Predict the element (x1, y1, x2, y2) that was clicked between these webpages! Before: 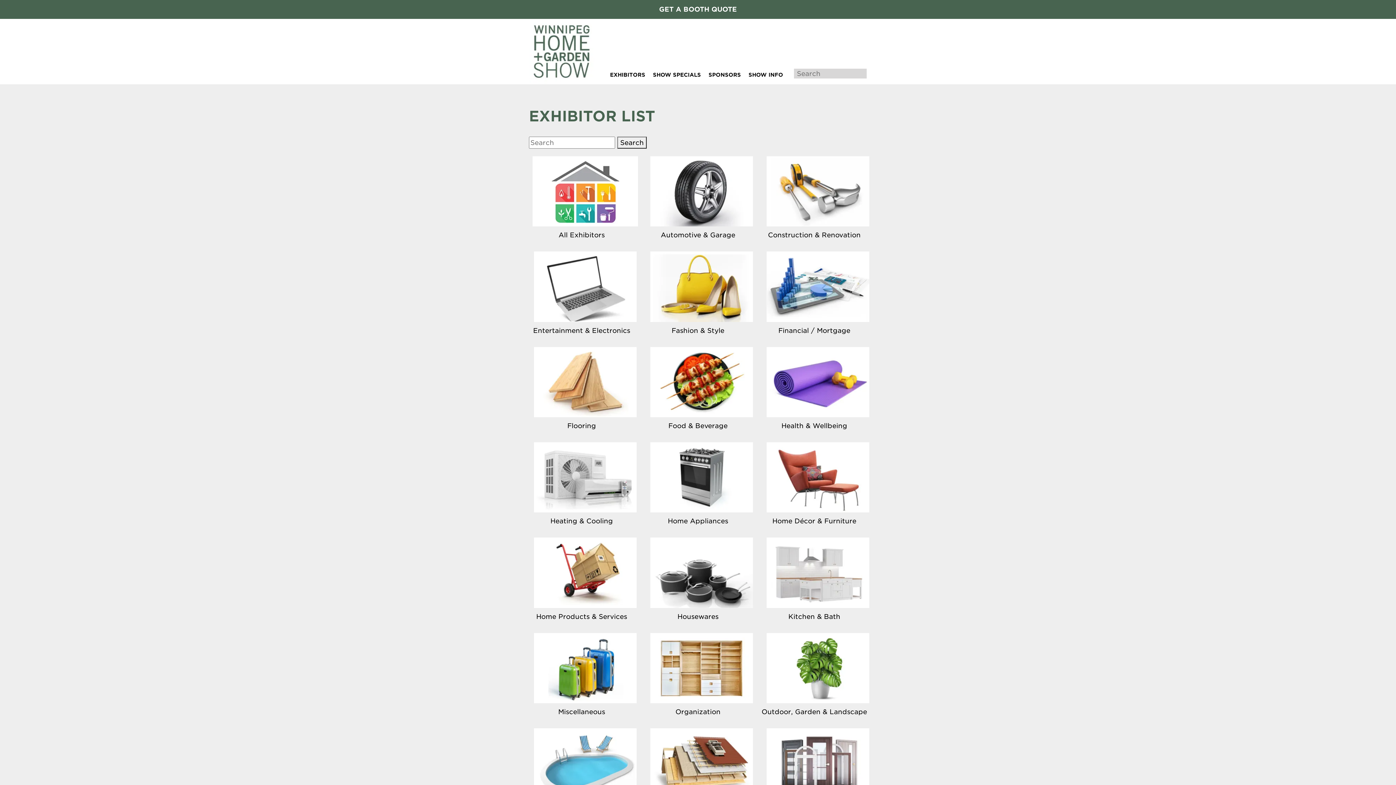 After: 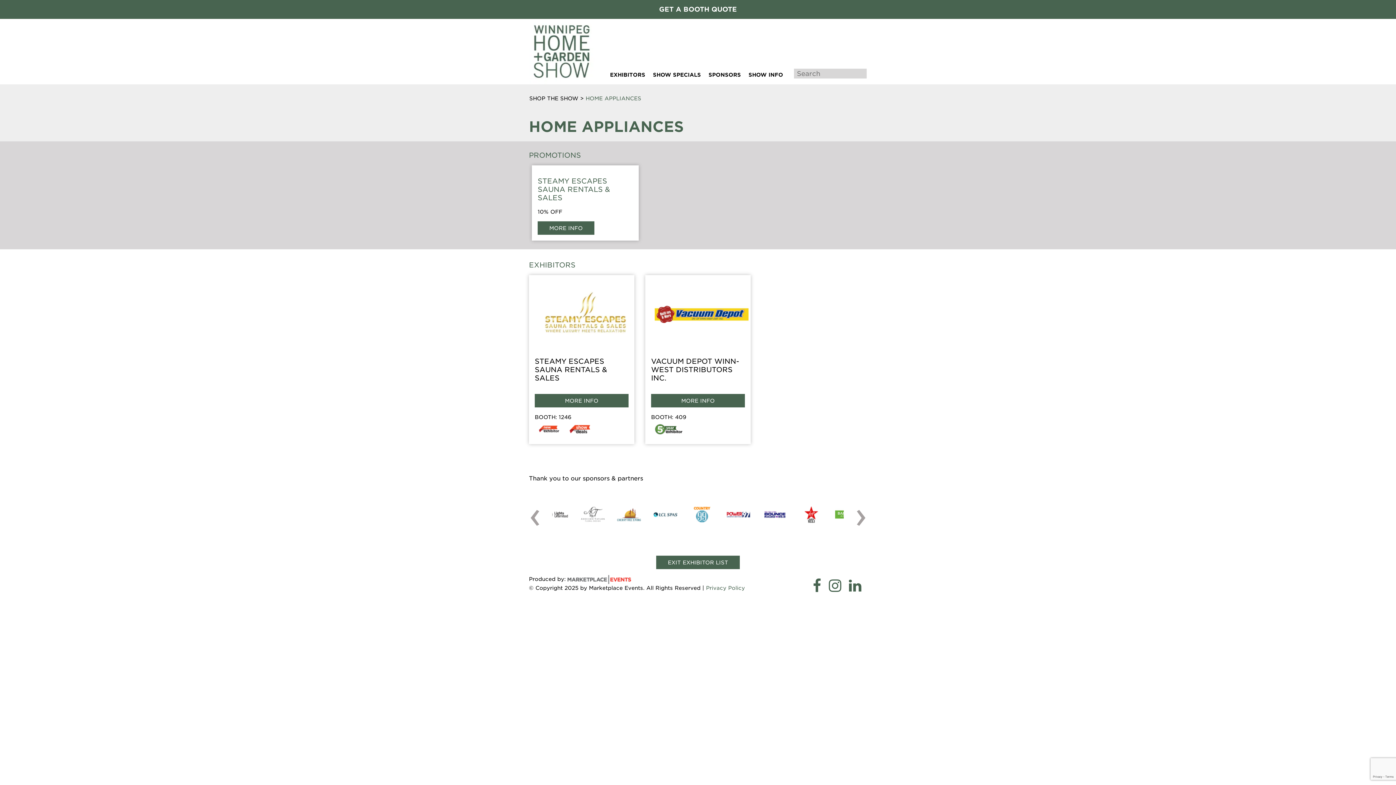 Action: label: Home Appliances bbox: (645, 442, 750, 526)